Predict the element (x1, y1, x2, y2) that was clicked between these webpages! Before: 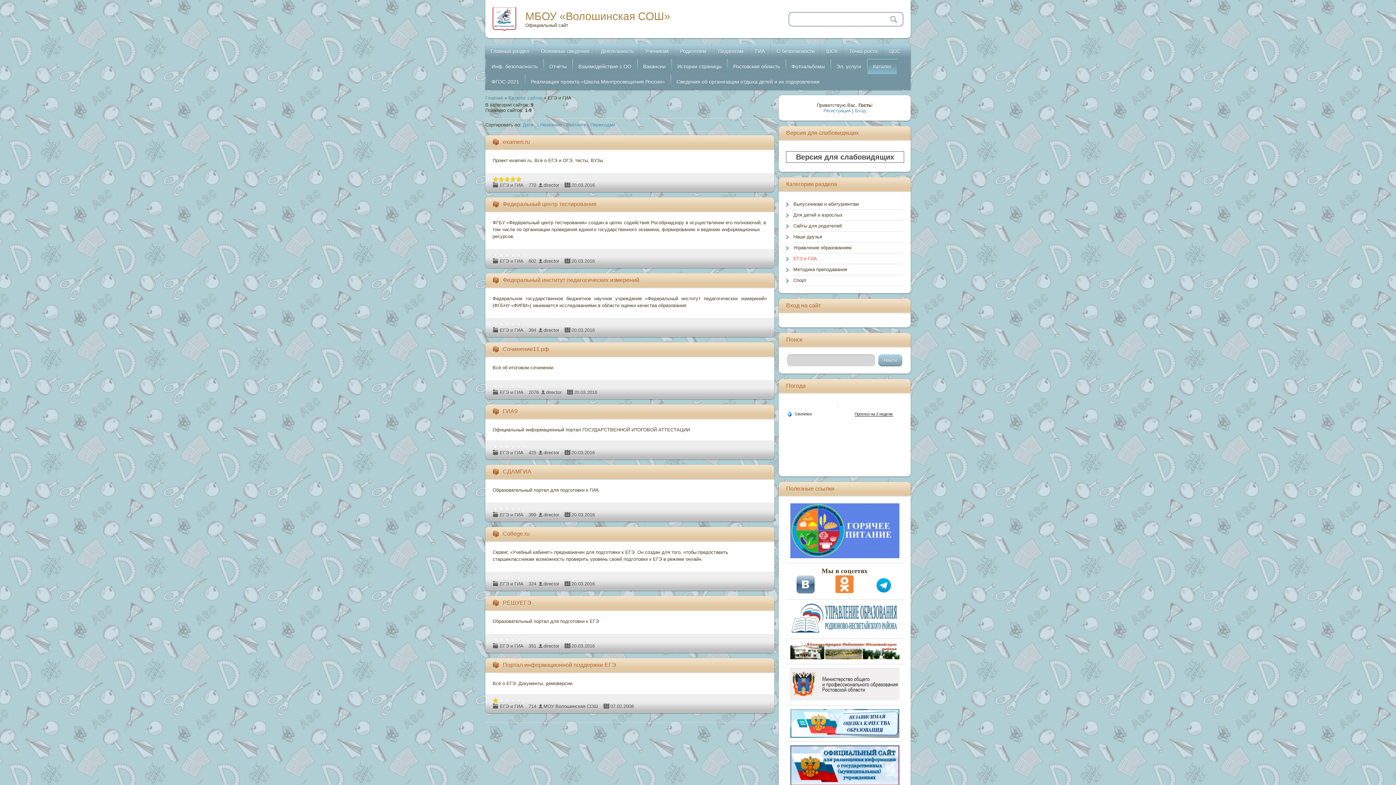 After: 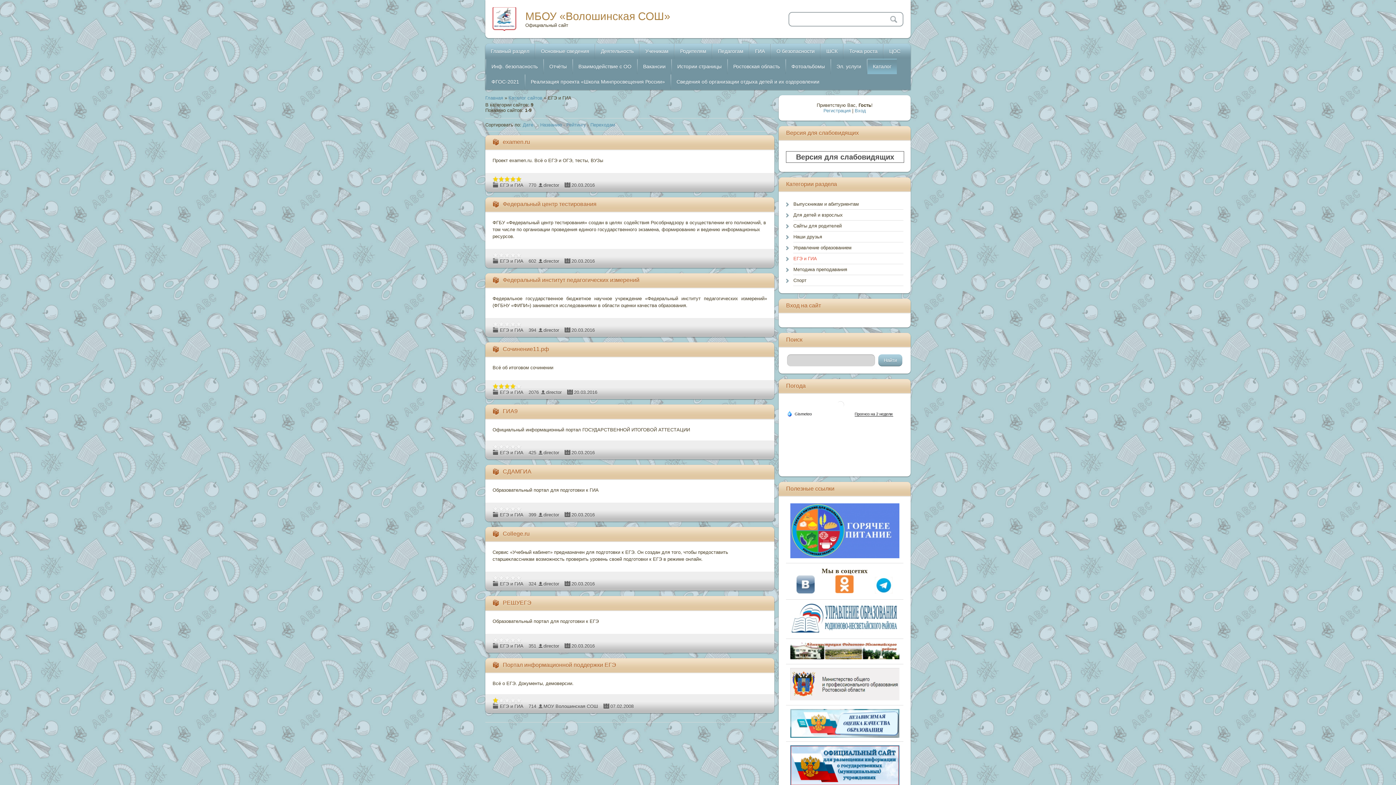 Action: label: 4 bbox: (510, 384, 516, 389)